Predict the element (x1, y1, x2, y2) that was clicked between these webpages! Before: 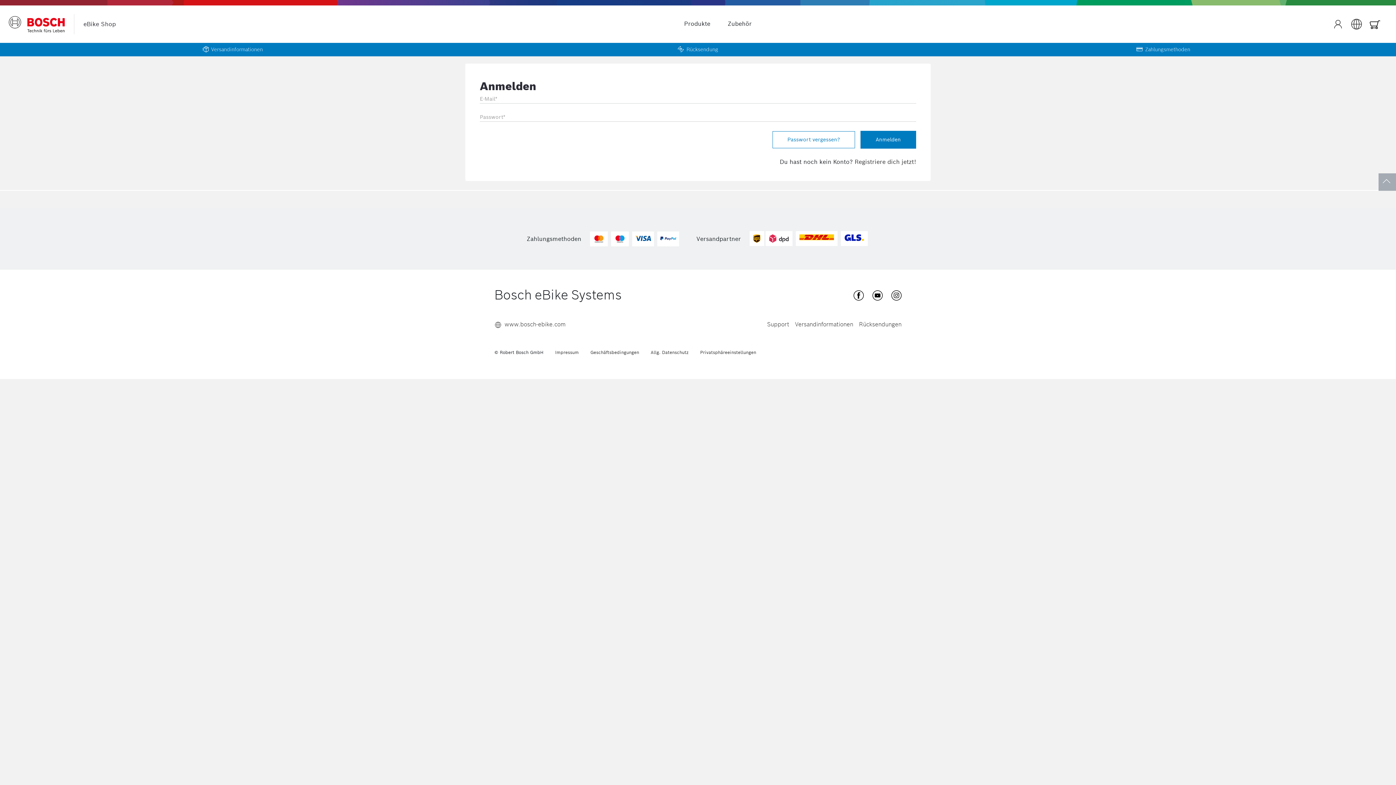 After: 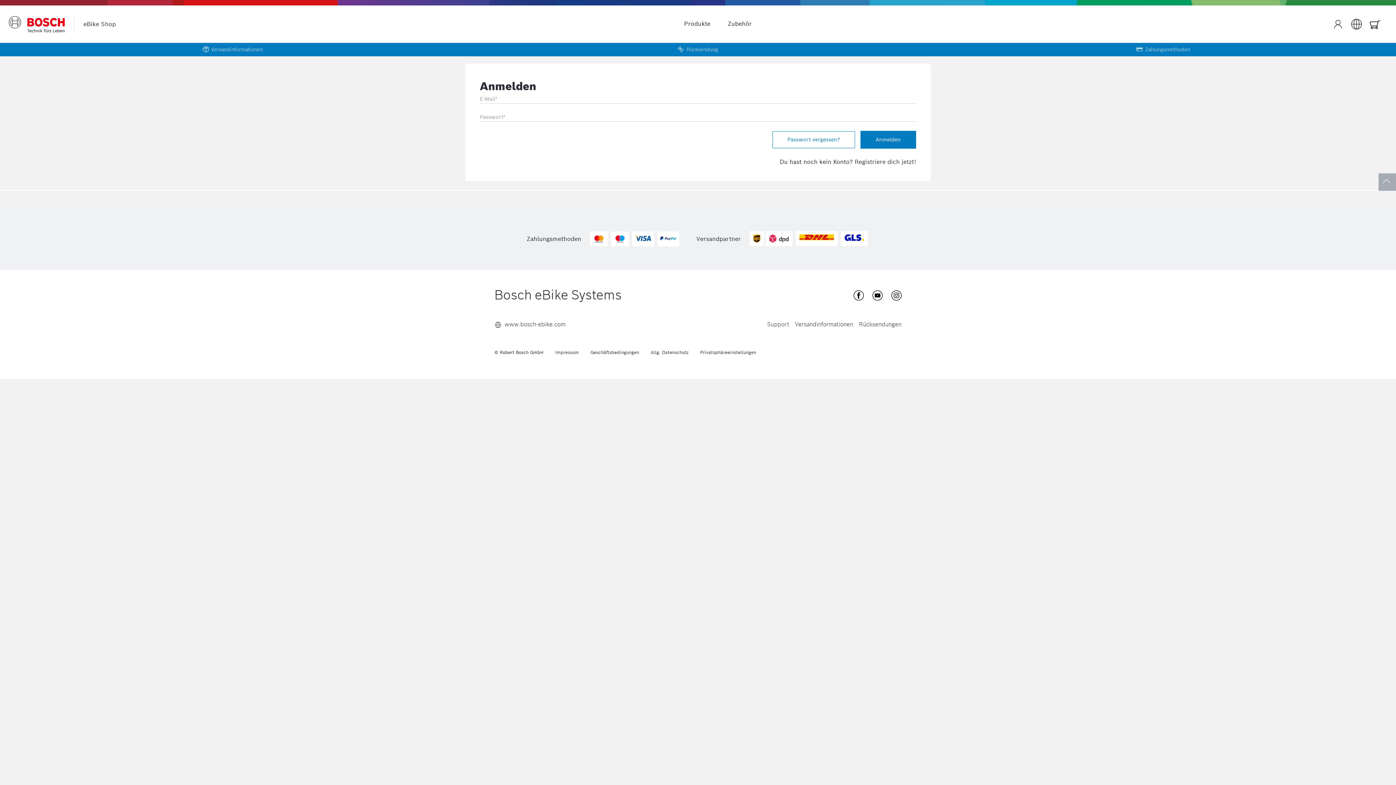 Action: label: Support bbox: (767, 317, 789, 332)